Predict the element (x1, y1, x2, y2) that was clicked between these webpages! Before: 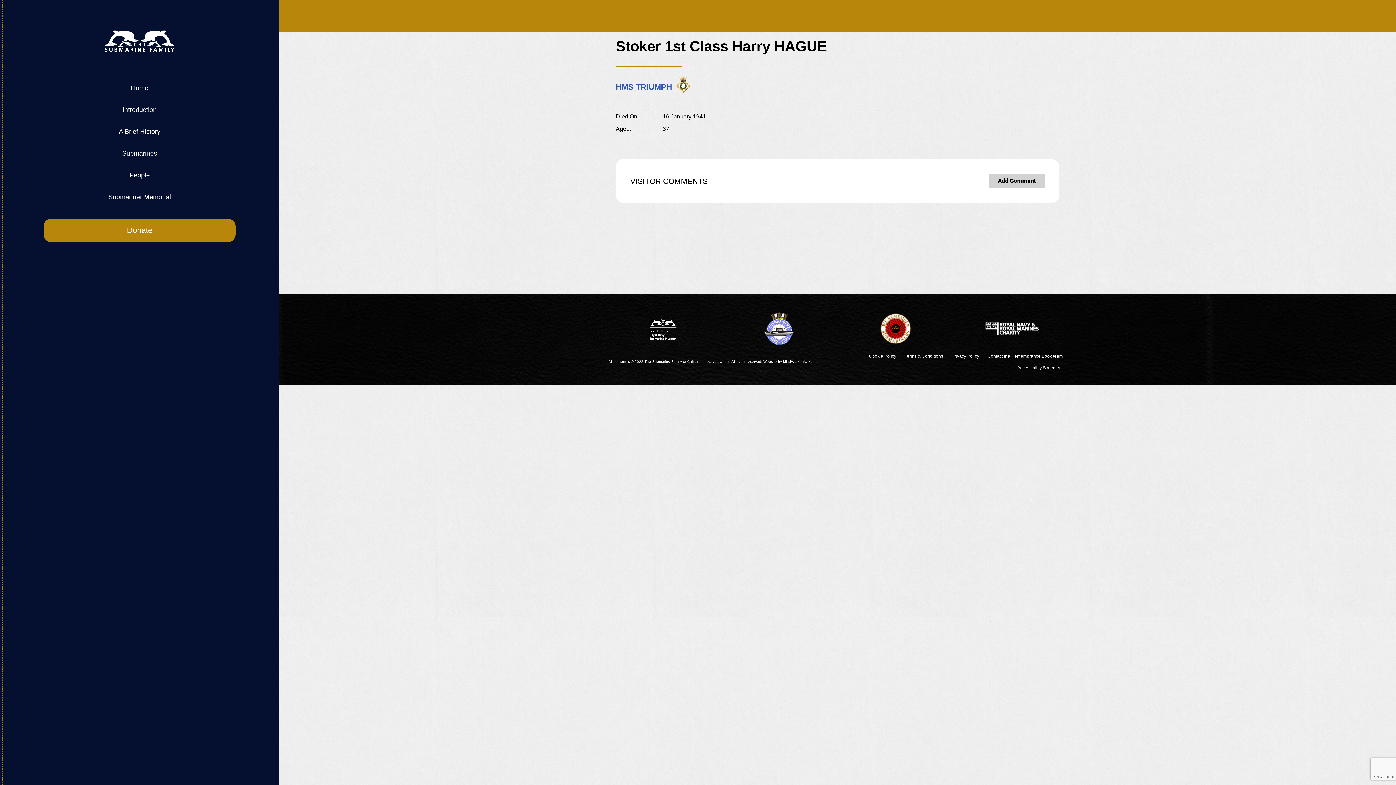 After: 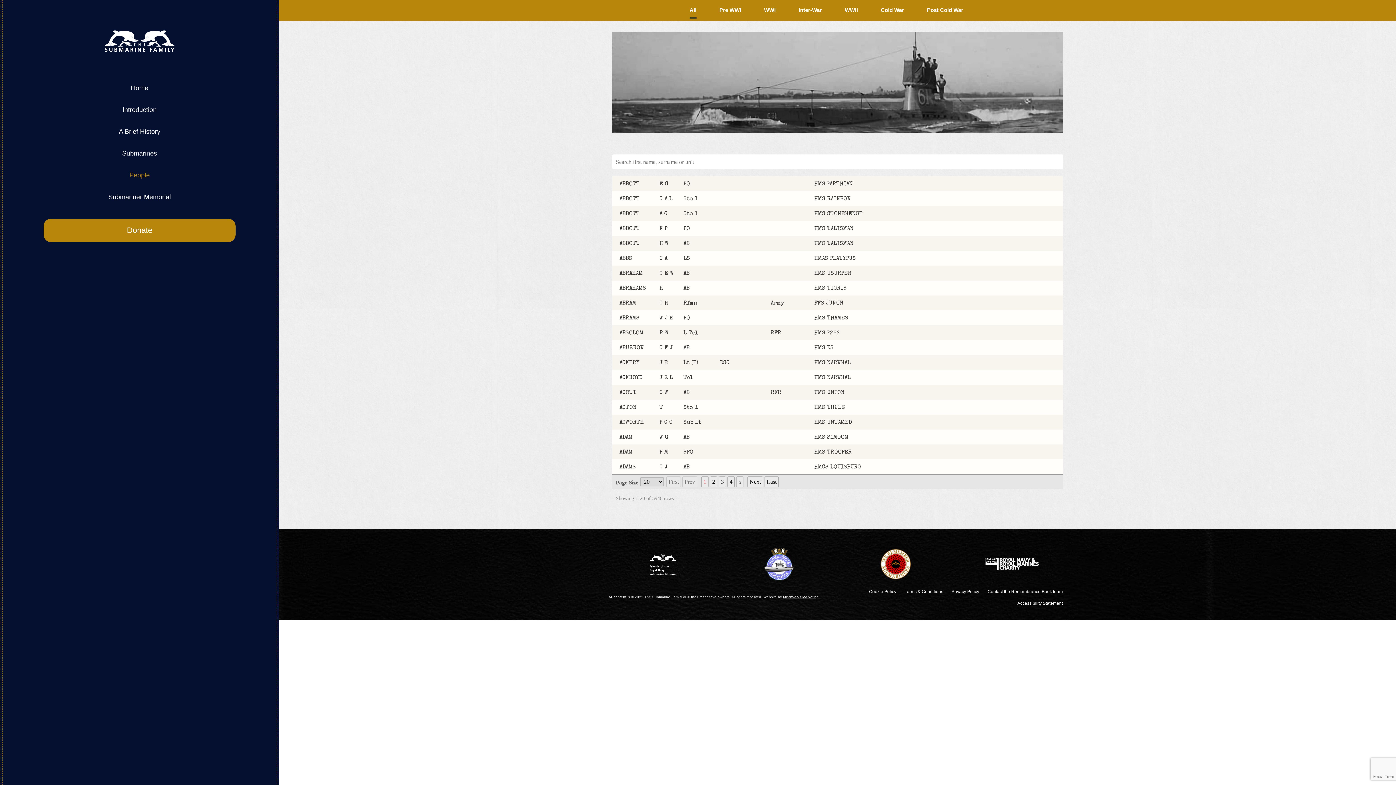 Action: label: People bbox: (43, 164, 235, 186)